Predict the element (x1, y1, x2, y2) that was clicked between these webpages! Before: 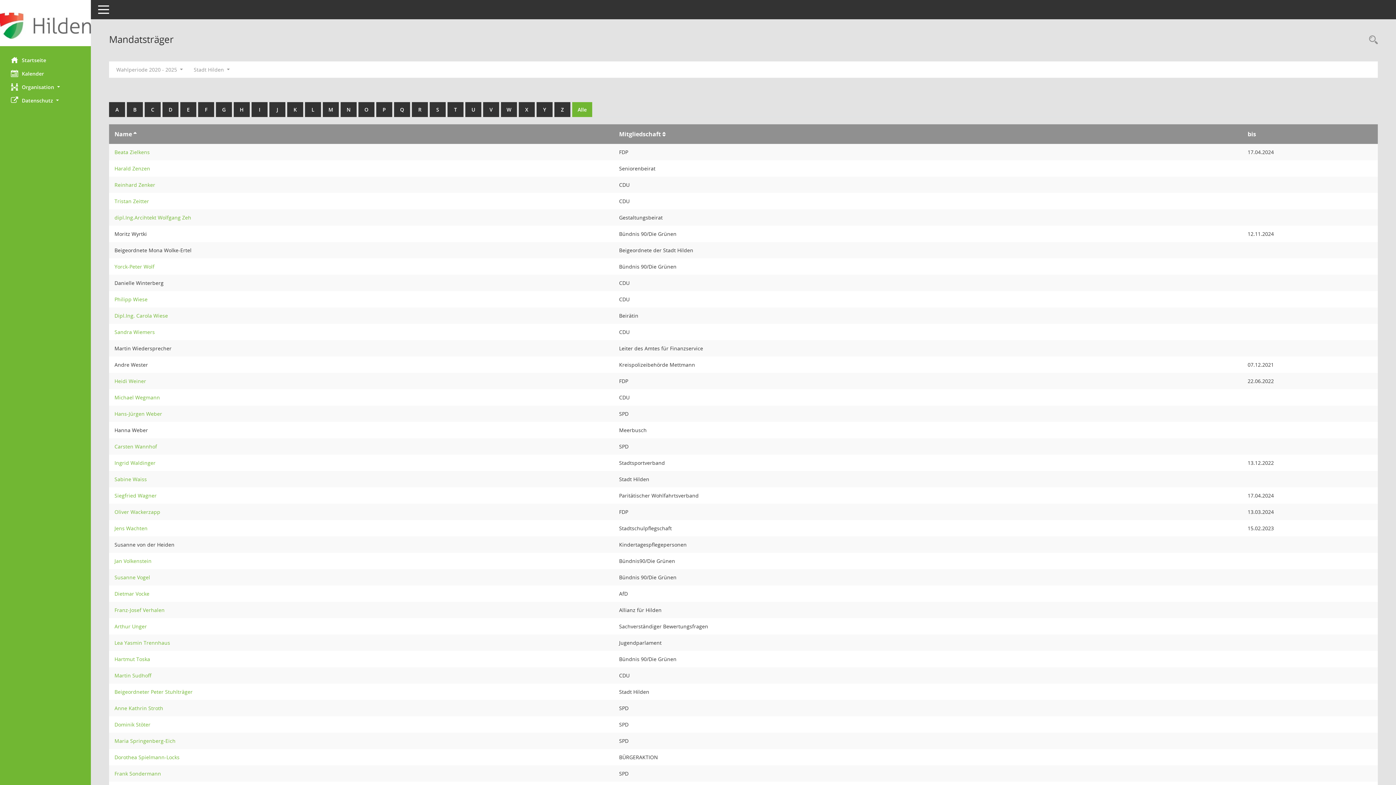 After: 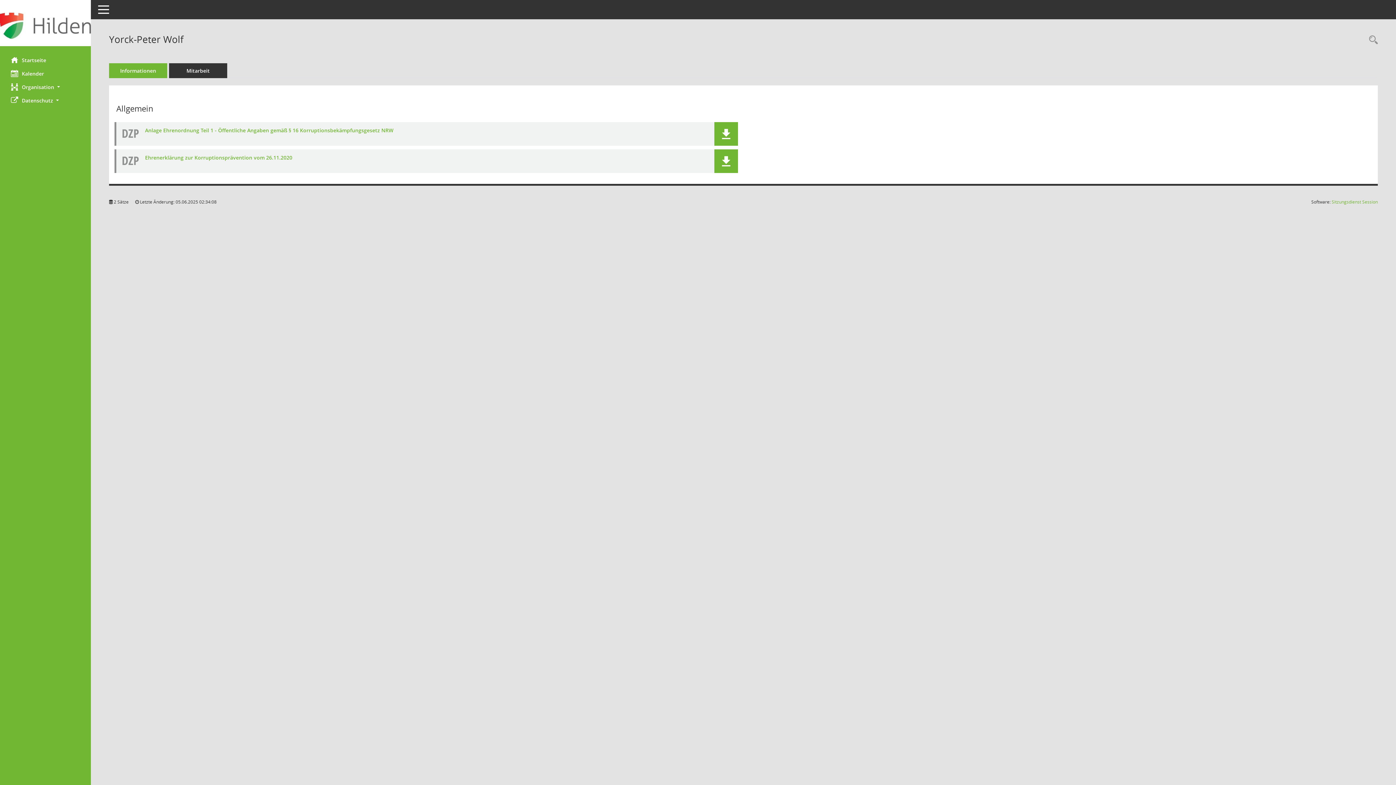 Action: label: Details anzeigen: Yorck-Peter Wolf bbox: (114, 263, 154, 270)